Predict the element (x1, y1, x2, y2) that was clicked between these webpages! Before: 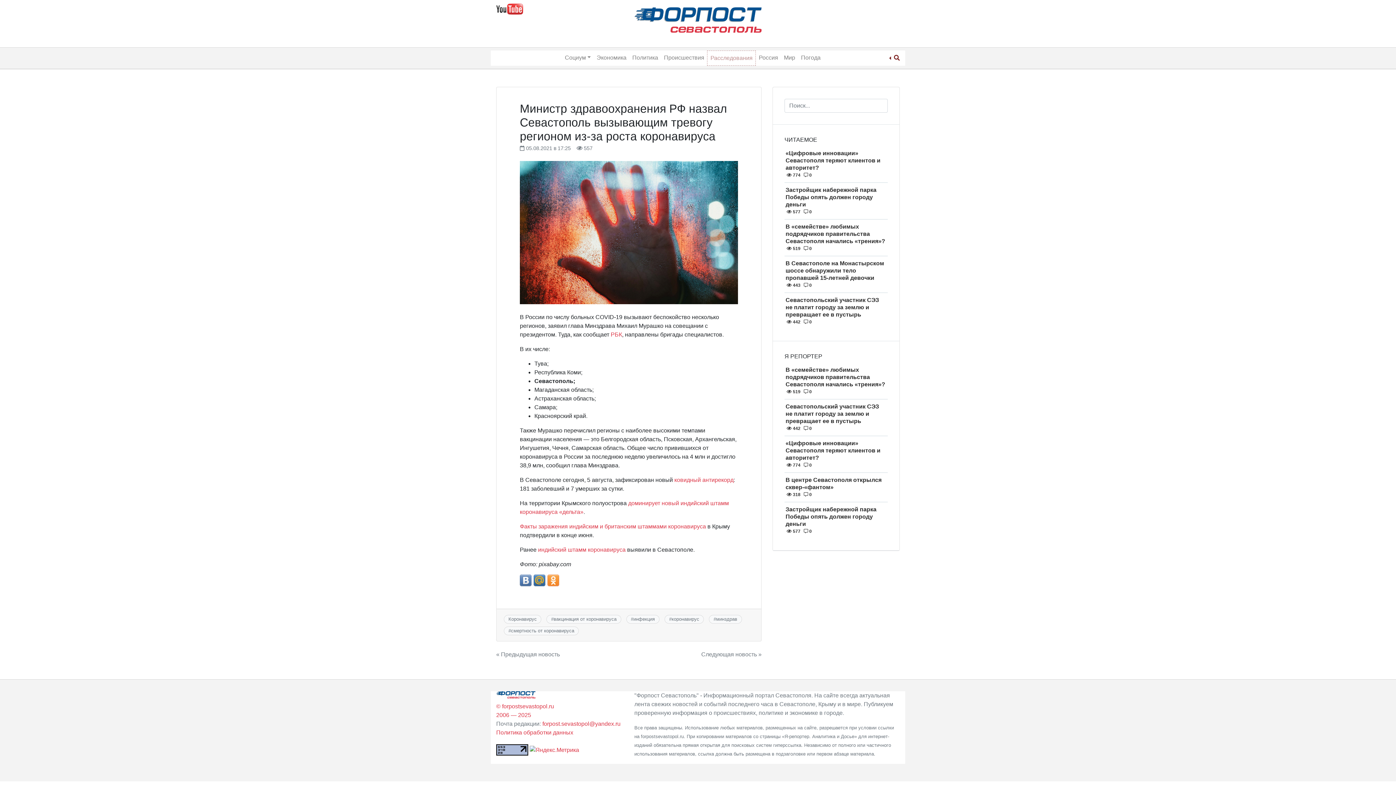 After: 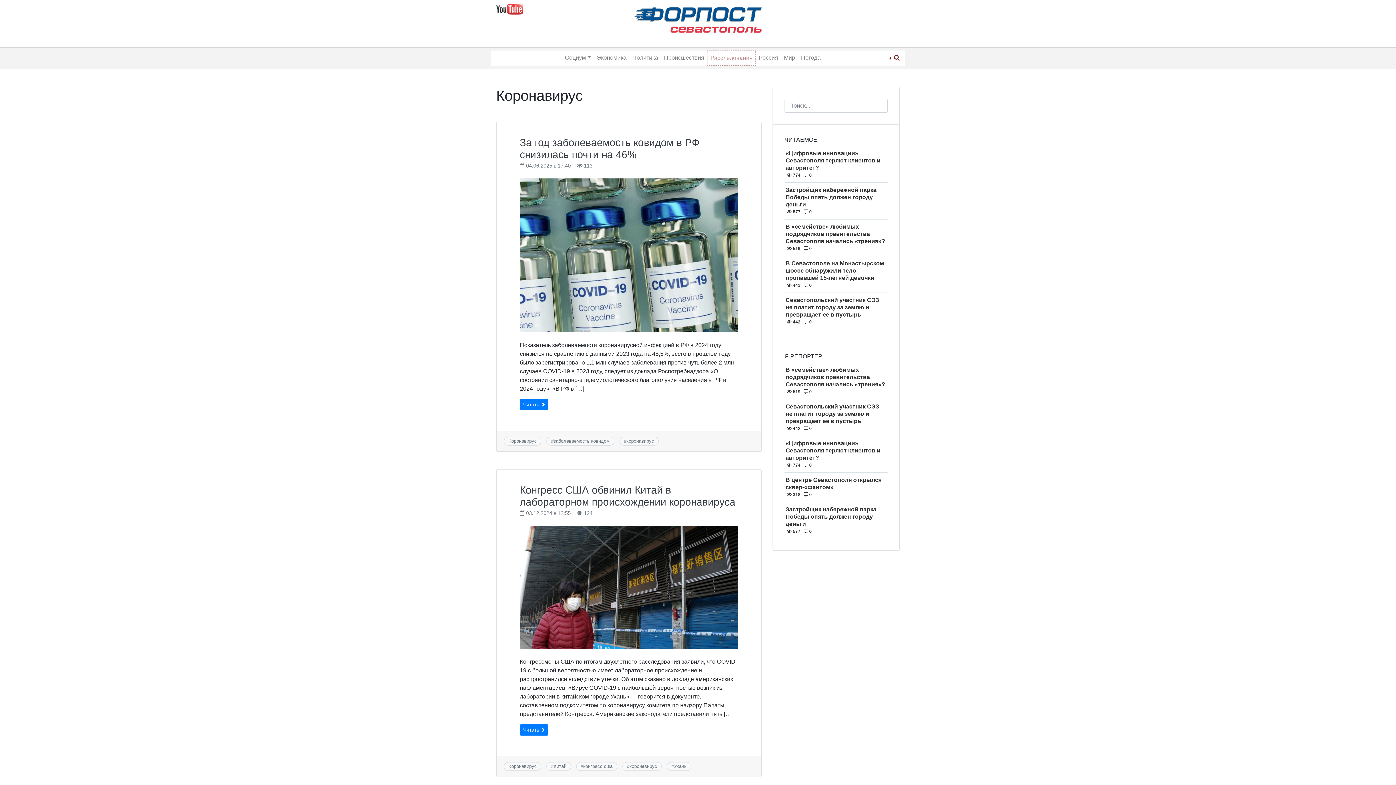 Action: bbox: (508, 616, 536, 622) label: Коронавирус